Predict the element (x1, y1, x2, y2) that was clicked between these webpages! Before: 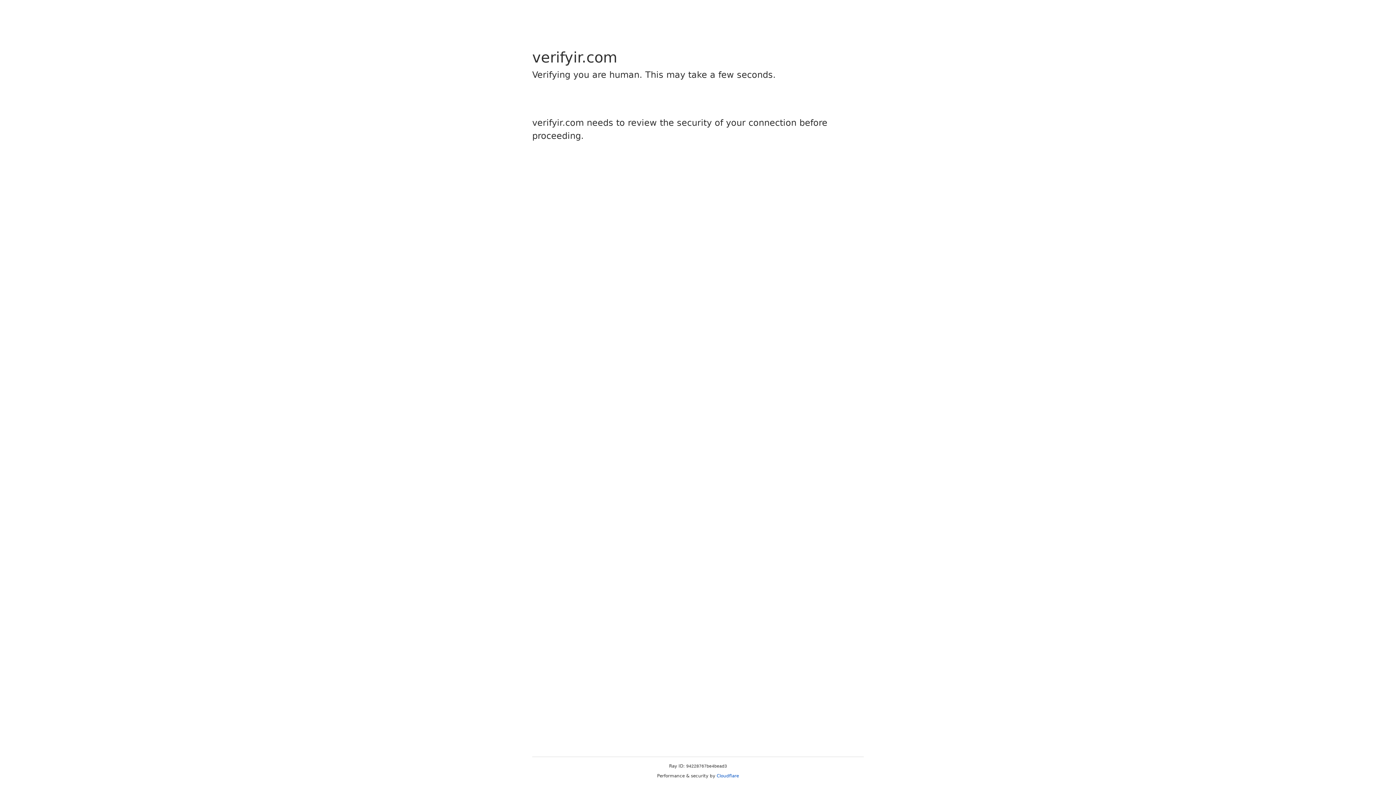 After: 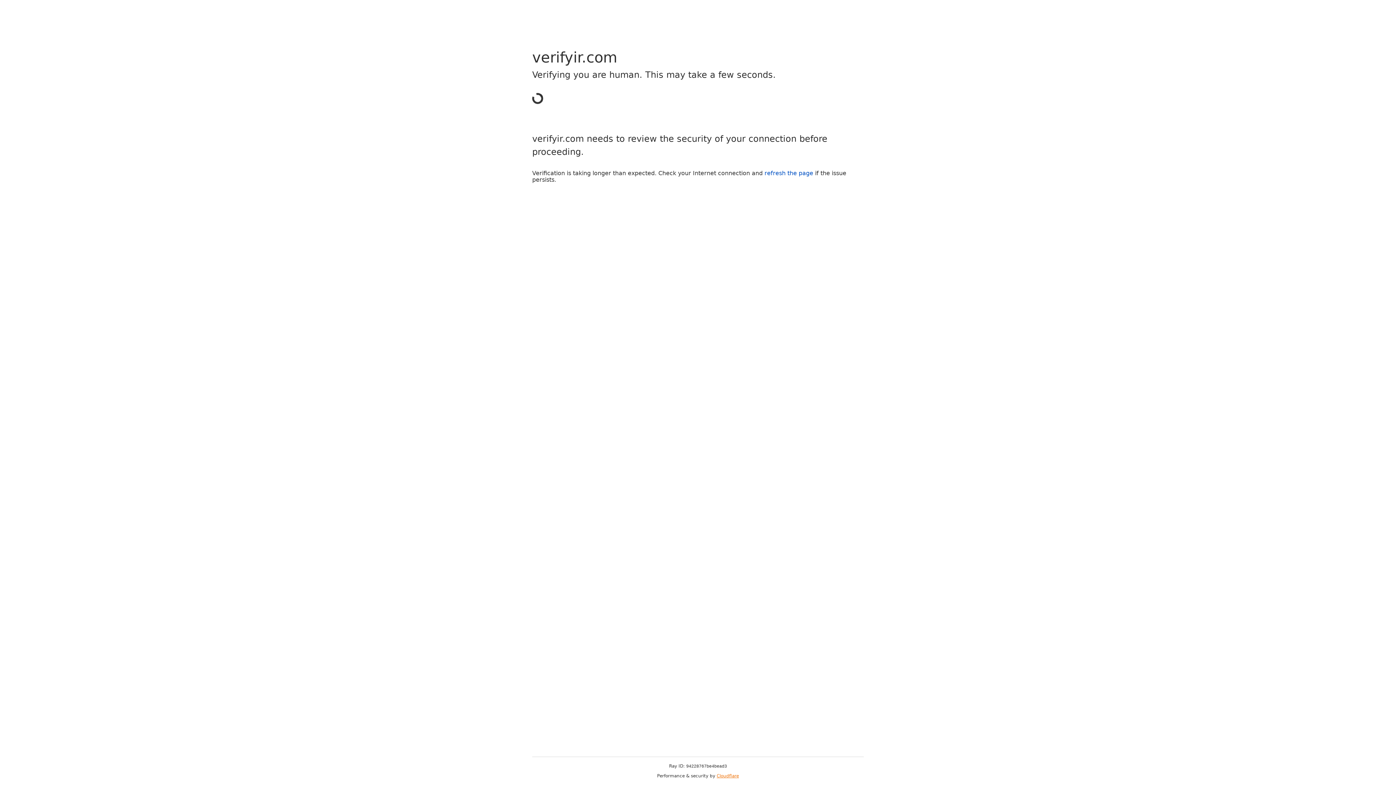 Action: label: Cloudflare bbox: (716, 773, 739, 778)